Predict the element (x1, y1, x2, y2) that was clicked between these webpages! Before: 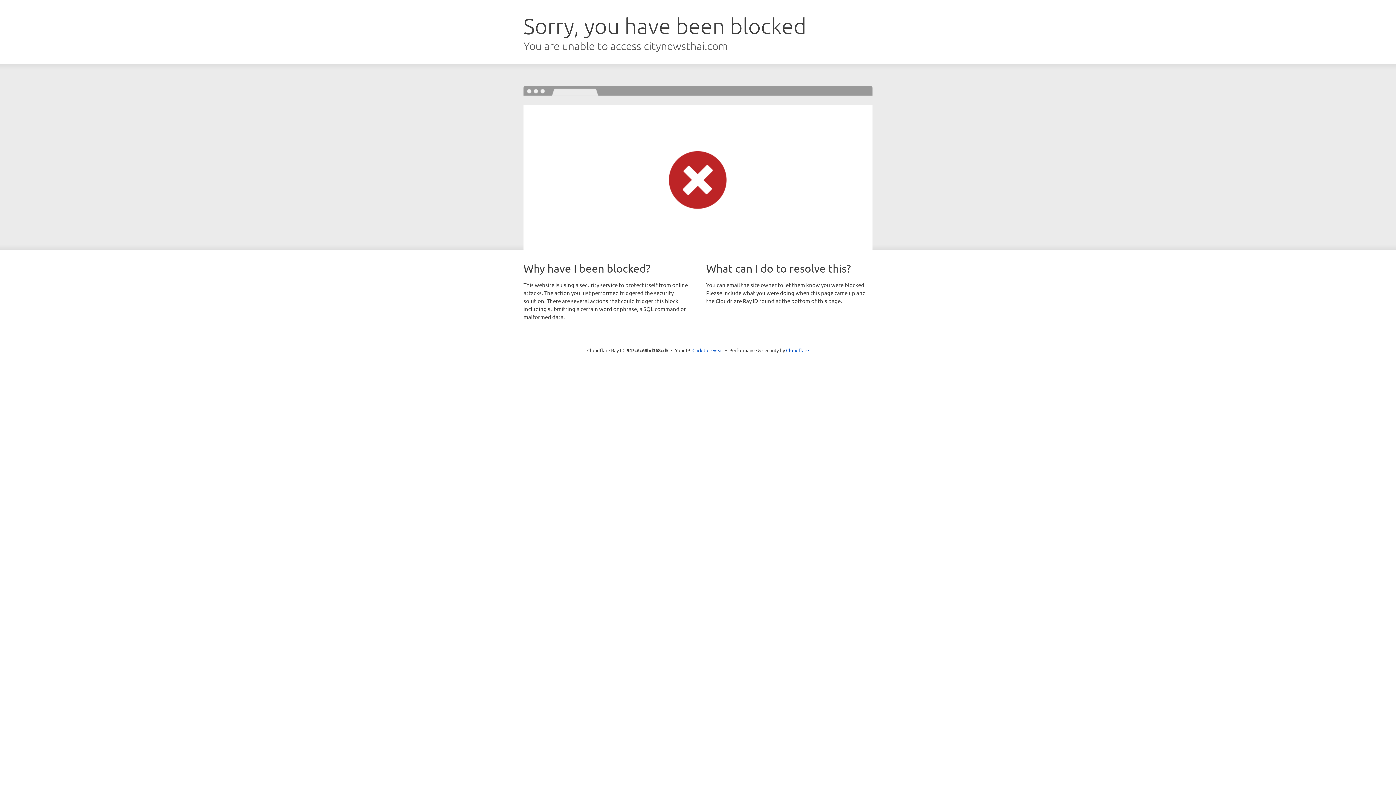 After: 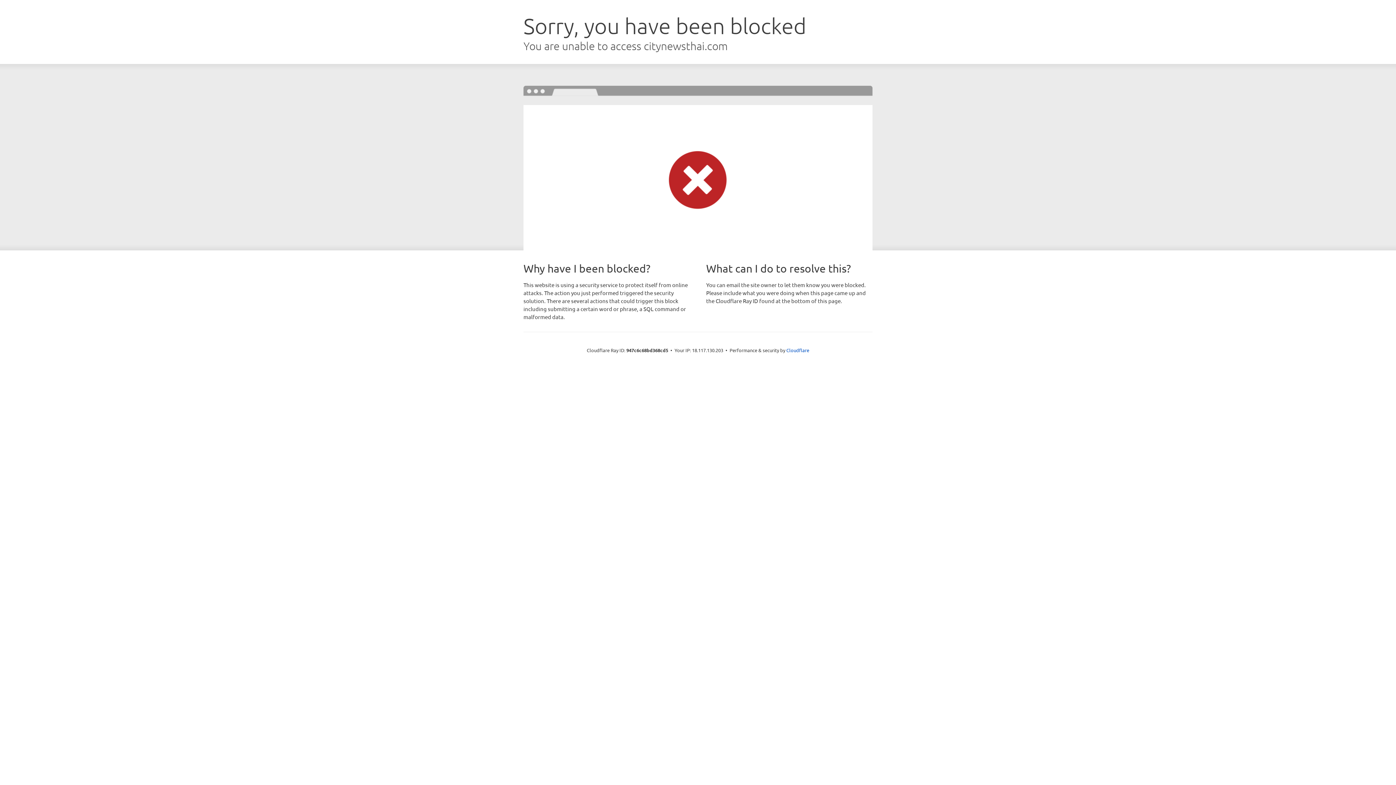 Action: label: Click to reveal bbox: (692, 346, 723, 353)